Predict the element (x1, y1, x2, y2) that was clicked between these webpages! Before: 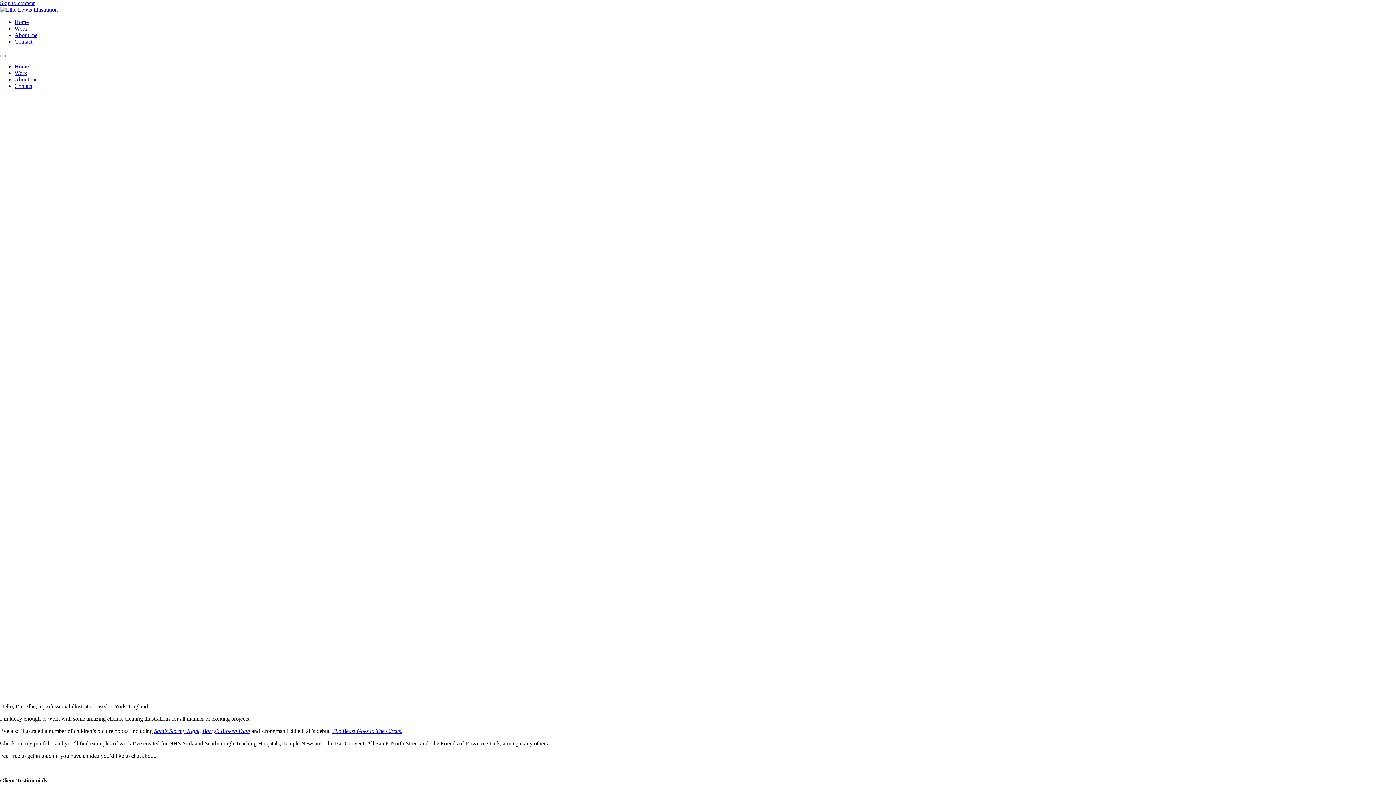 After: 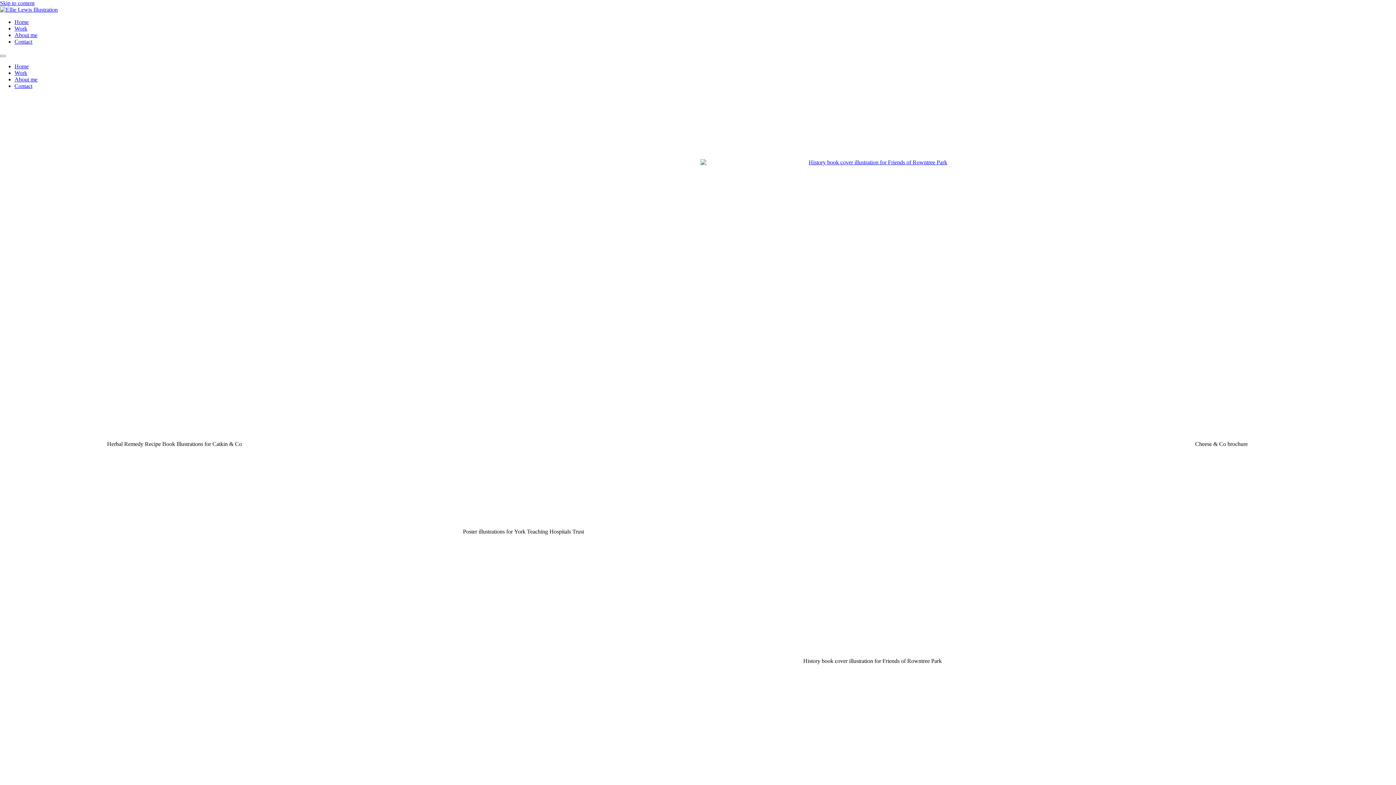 Action: label: Work bbox: (14, 25, 27, 31)